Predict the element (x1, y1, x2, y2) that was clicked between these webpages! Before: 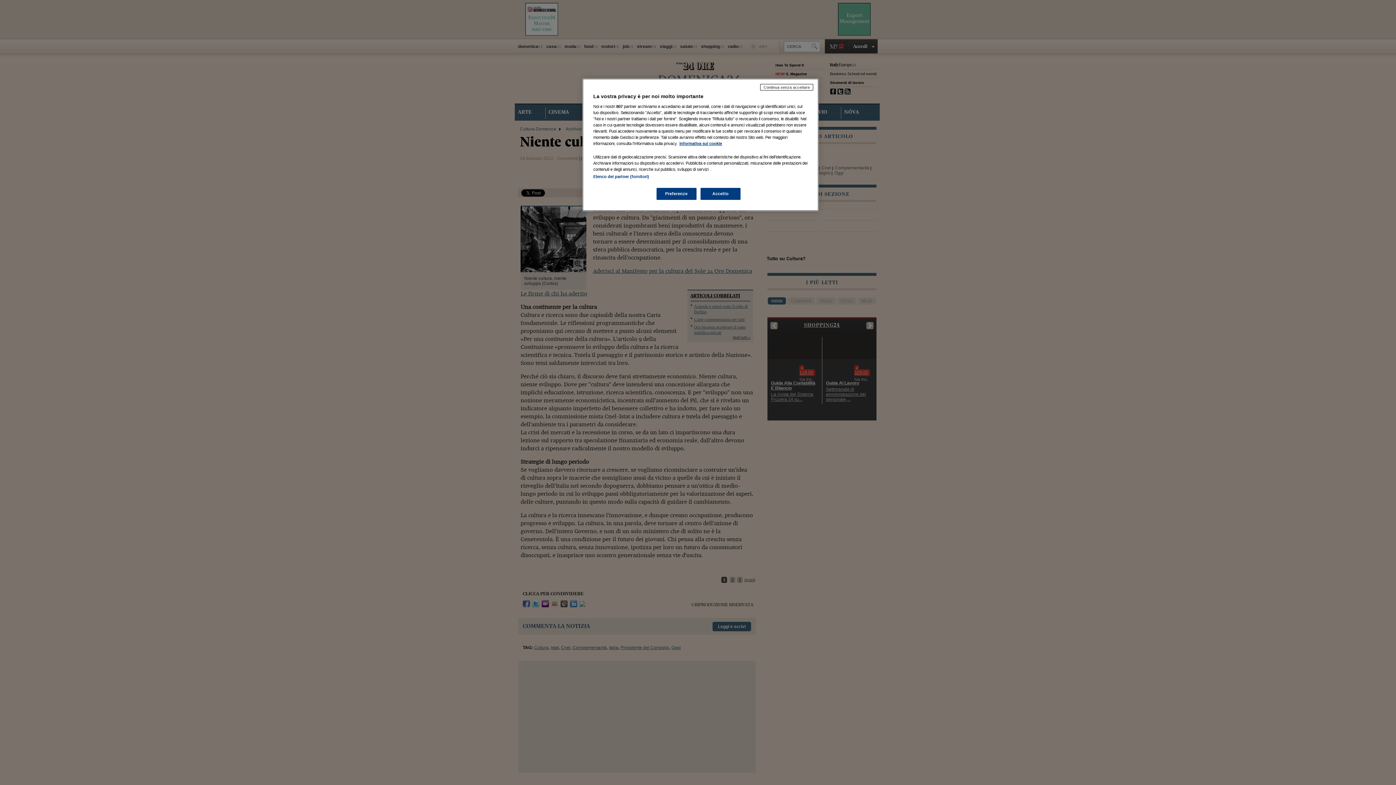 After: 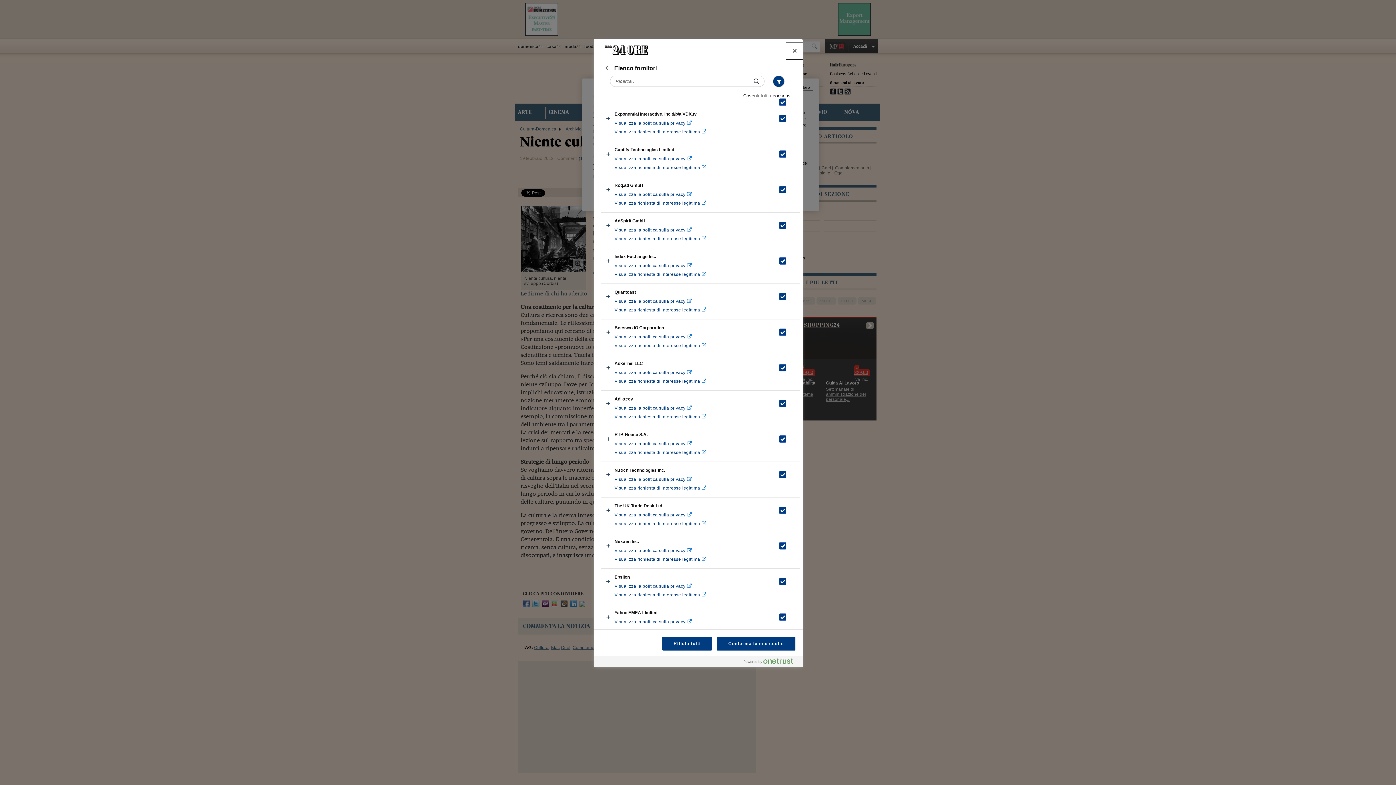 Action: bbox: (593, 174, 649, 178) label: Elenco dei partner (fornitori)